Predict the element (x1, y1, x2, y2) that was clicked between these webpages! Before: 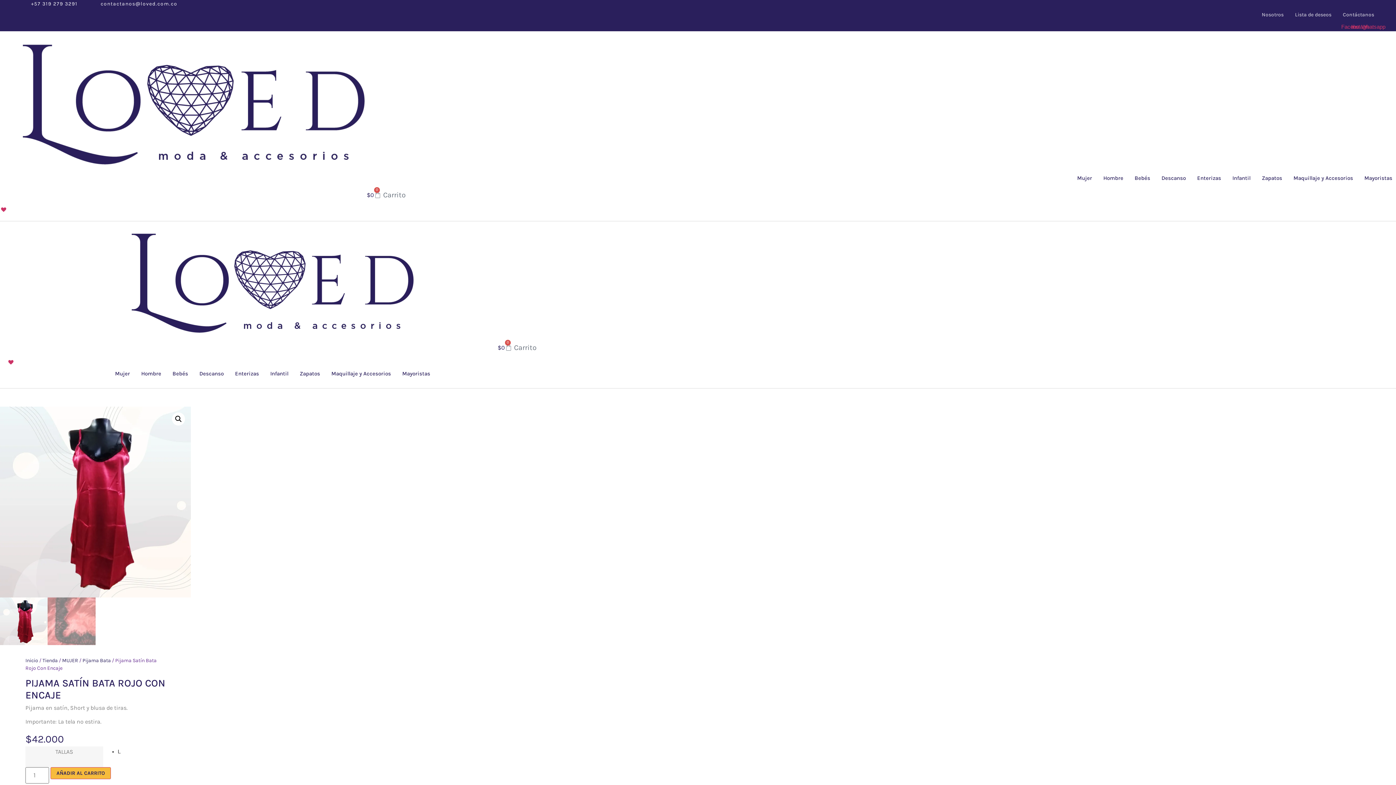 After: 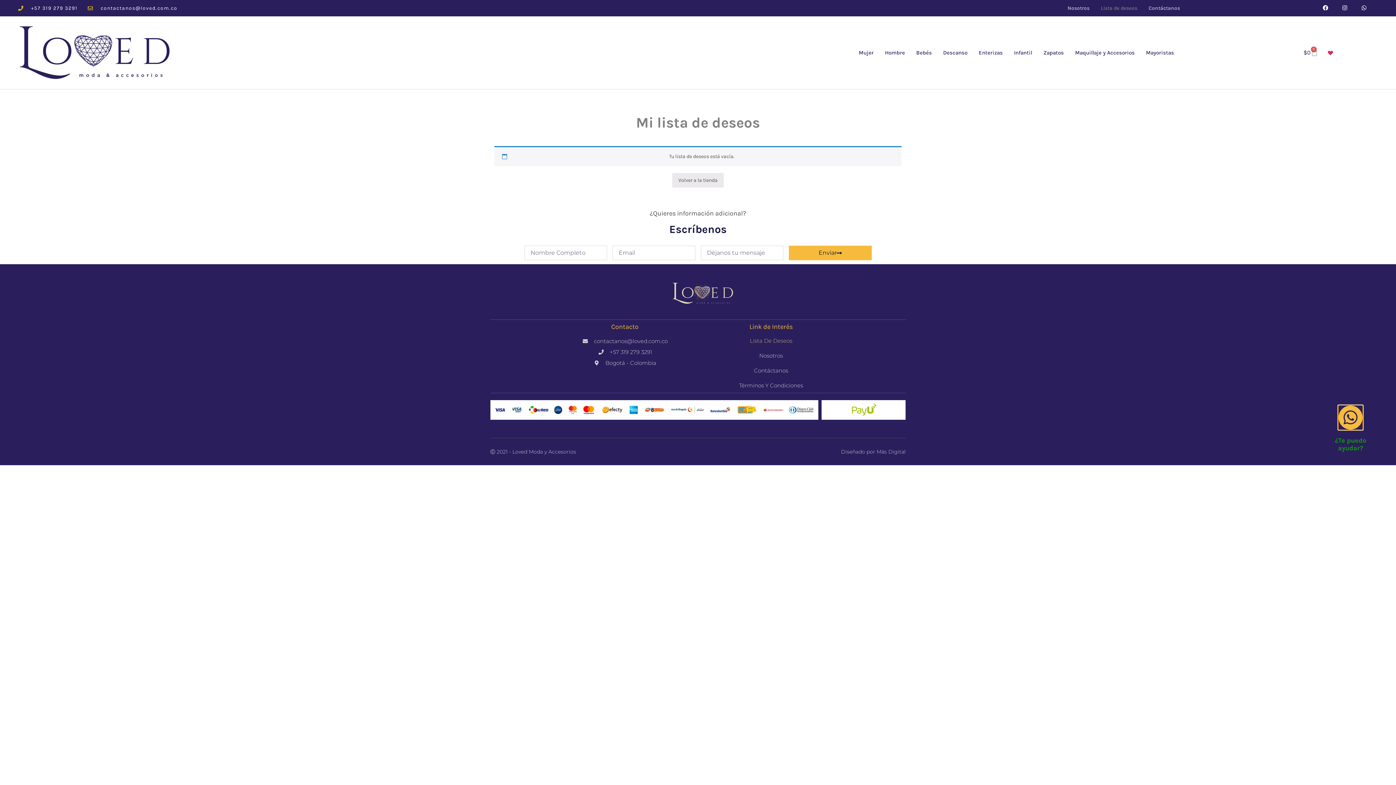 Action: bbox: (0, 206, 9, 212)